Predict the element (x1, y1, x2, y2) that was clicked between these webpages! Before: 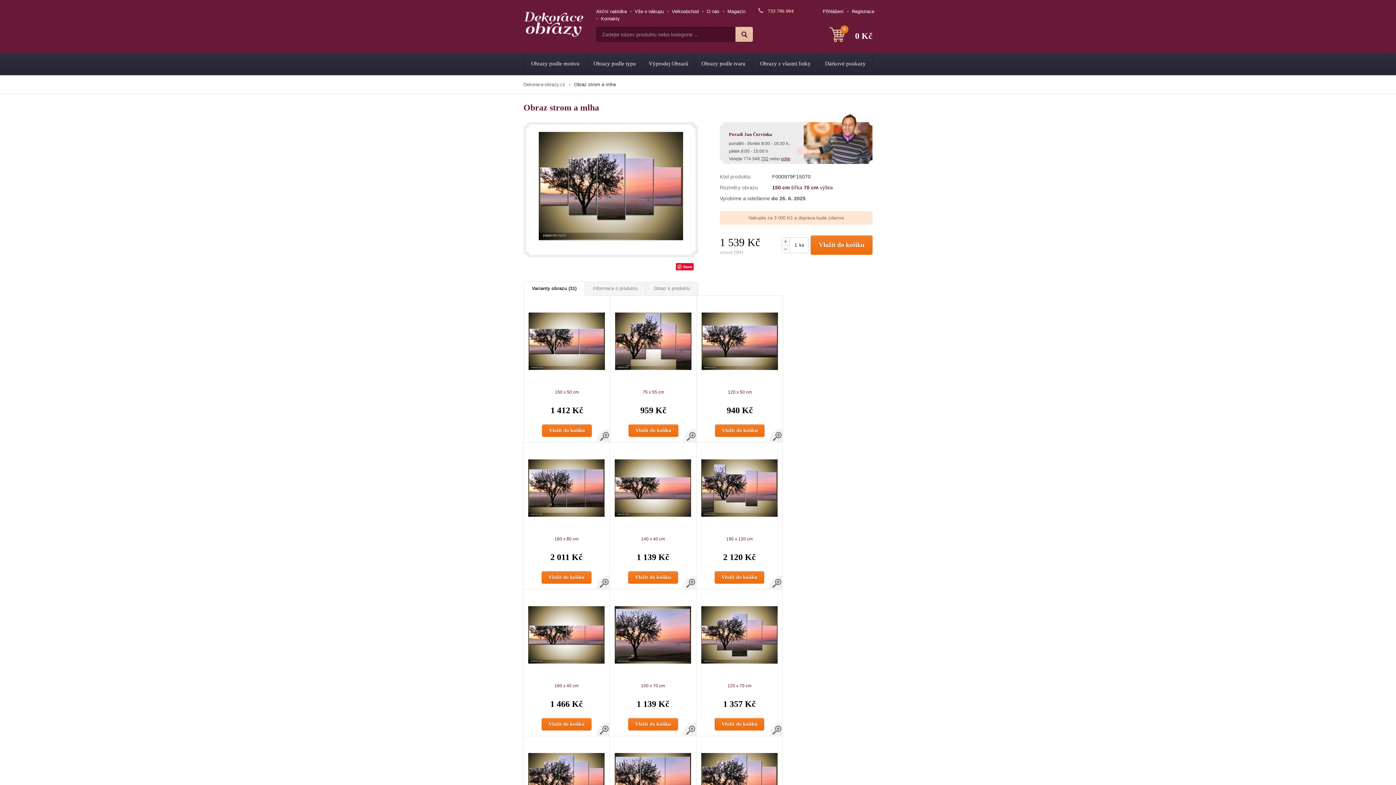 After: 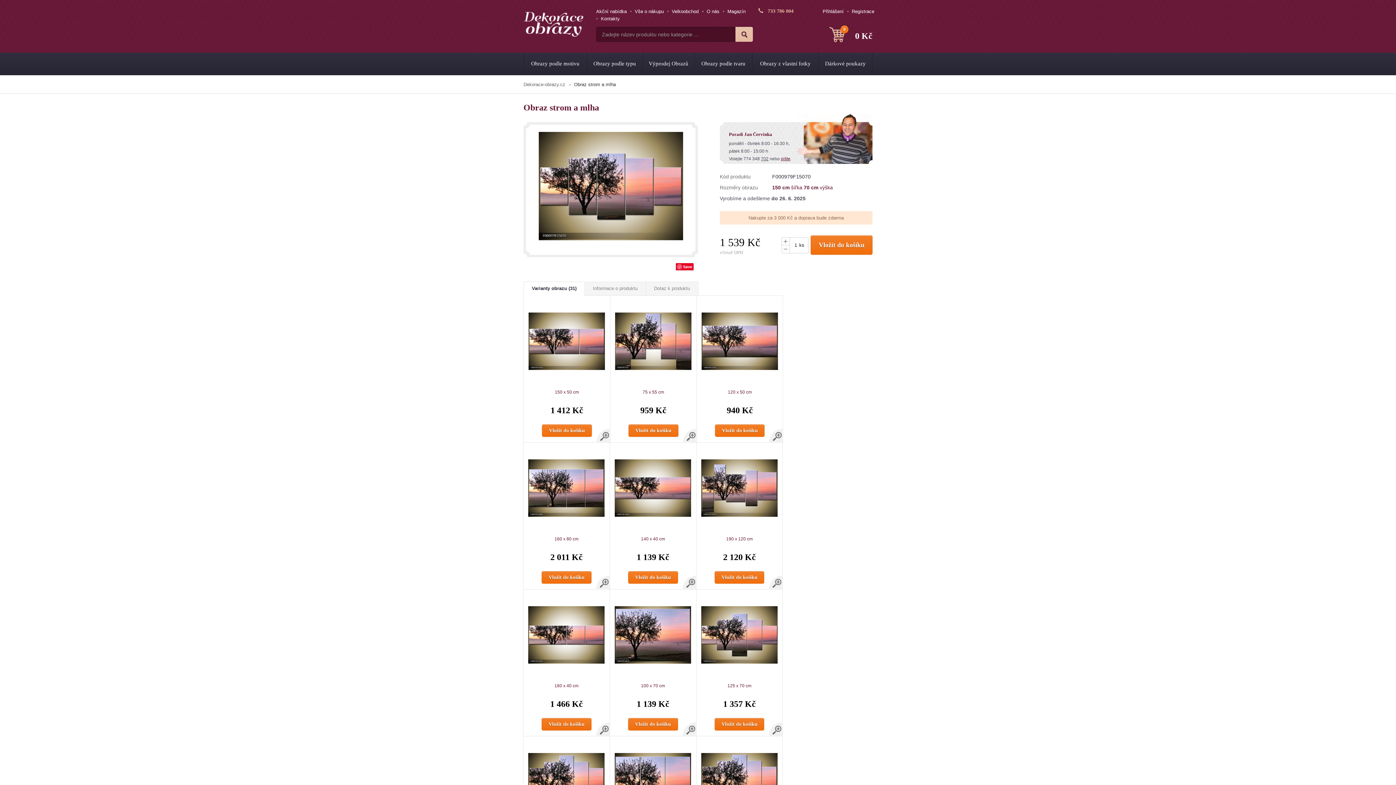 Action: label:  733 786 004 bbox: (758, 7, 806, 14)